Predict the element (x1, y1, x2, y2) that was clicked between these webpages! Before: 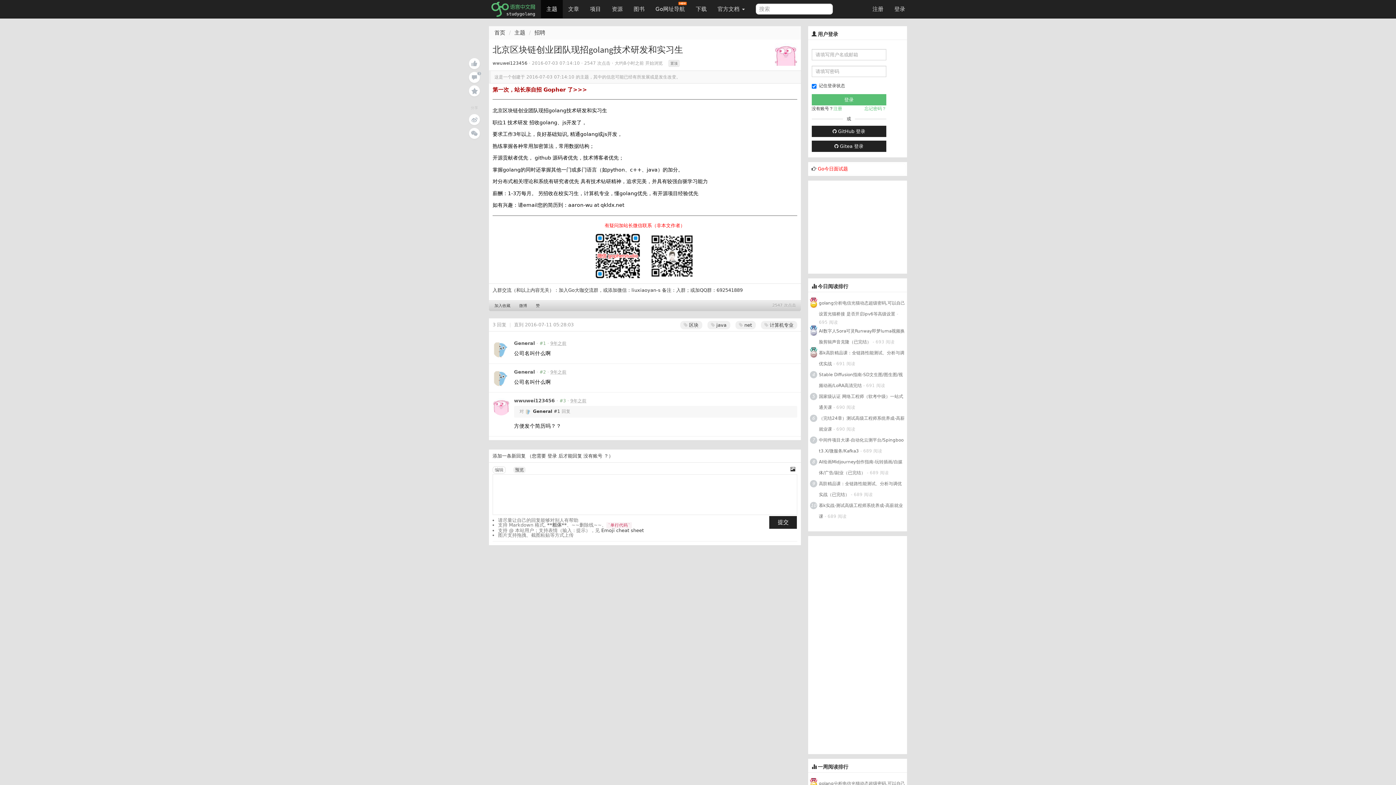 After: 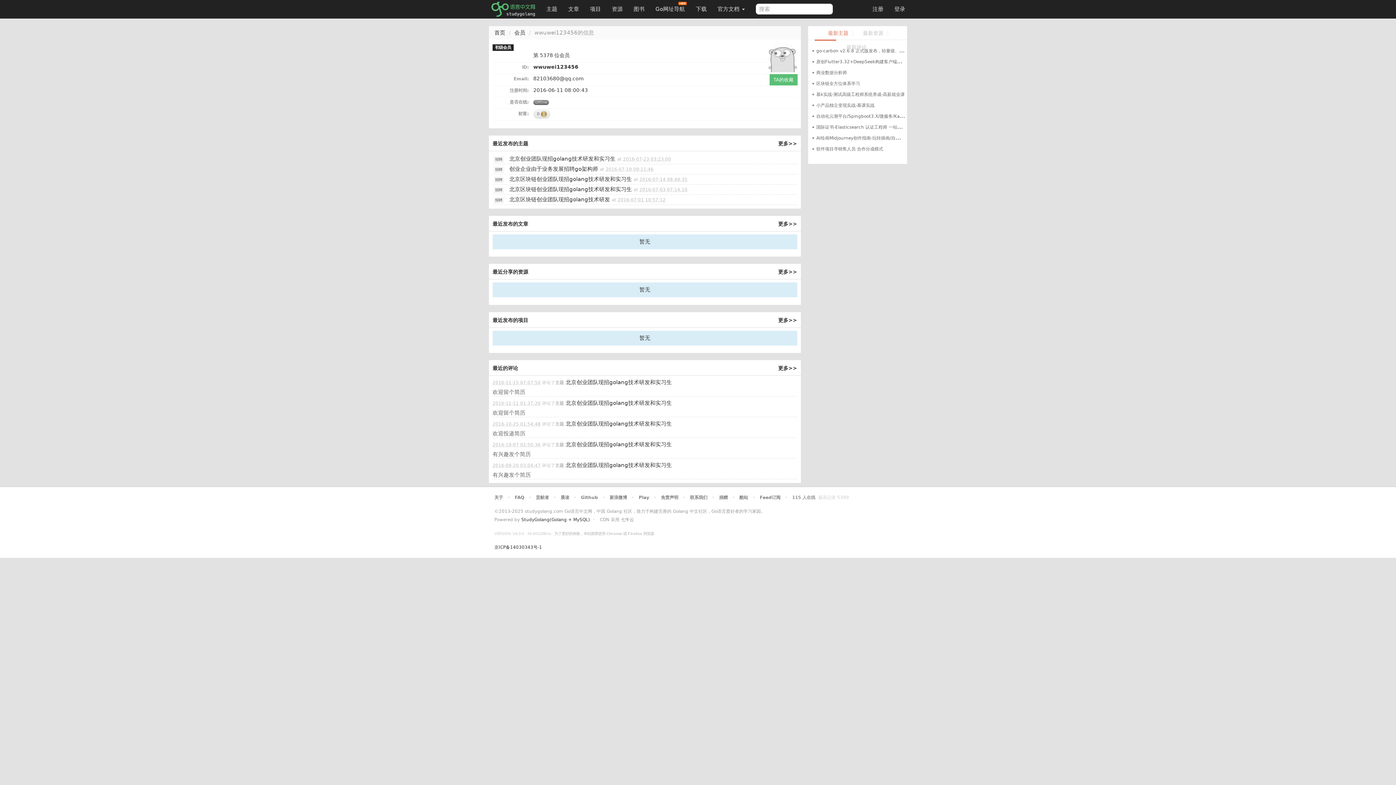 Action: bbox: (492, 398, 510, 415)